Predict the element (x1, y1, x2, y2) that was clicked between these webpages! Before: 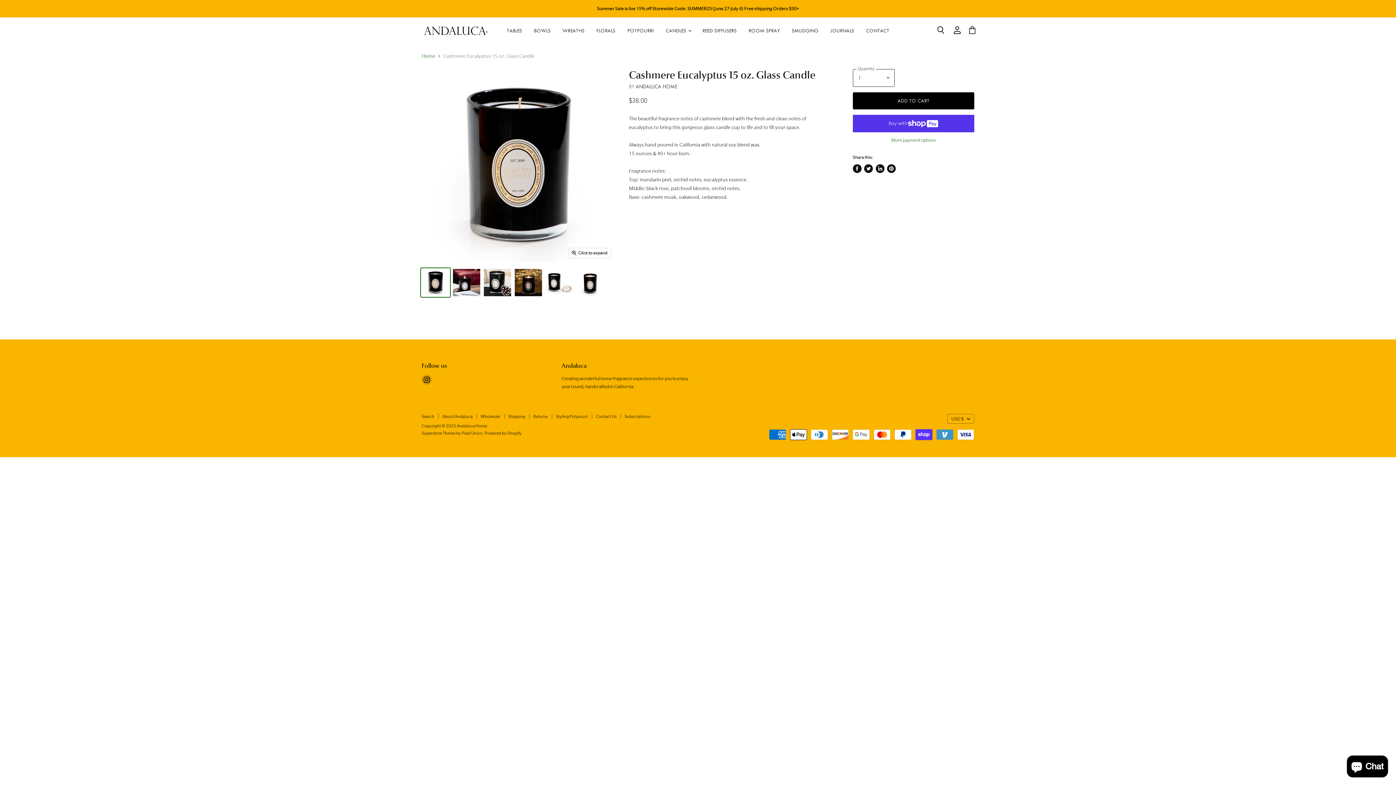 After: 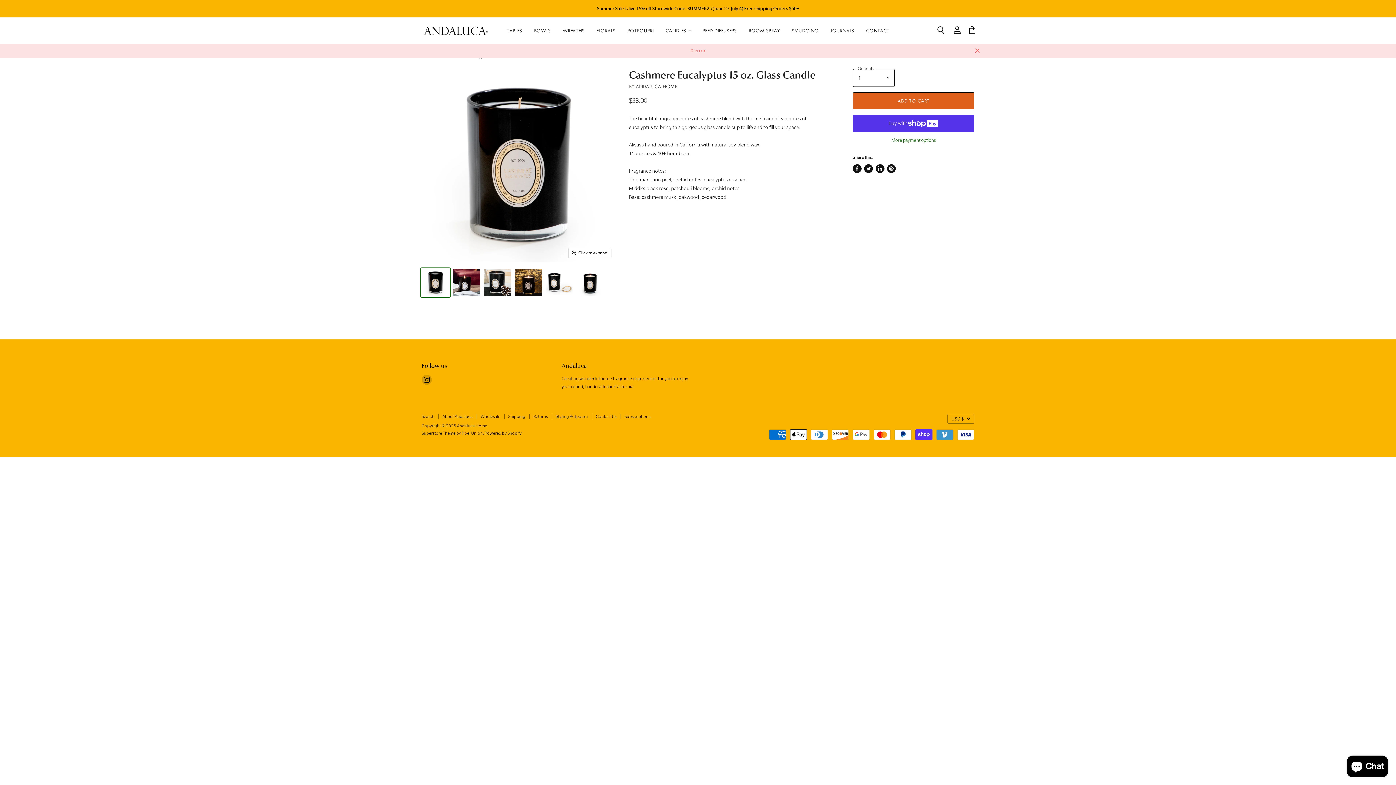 Action: bbox: (852, 92, 974, 109) label: ADD TO CART